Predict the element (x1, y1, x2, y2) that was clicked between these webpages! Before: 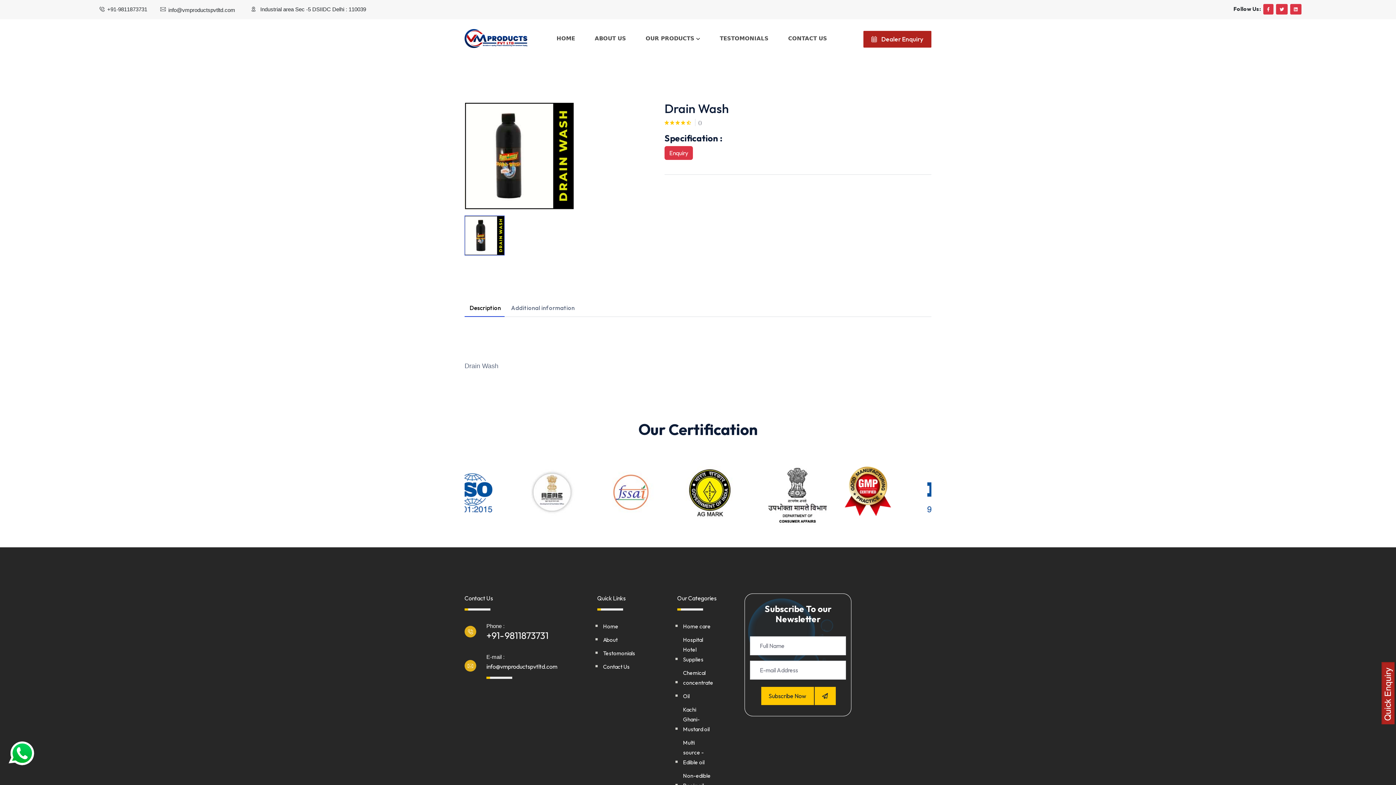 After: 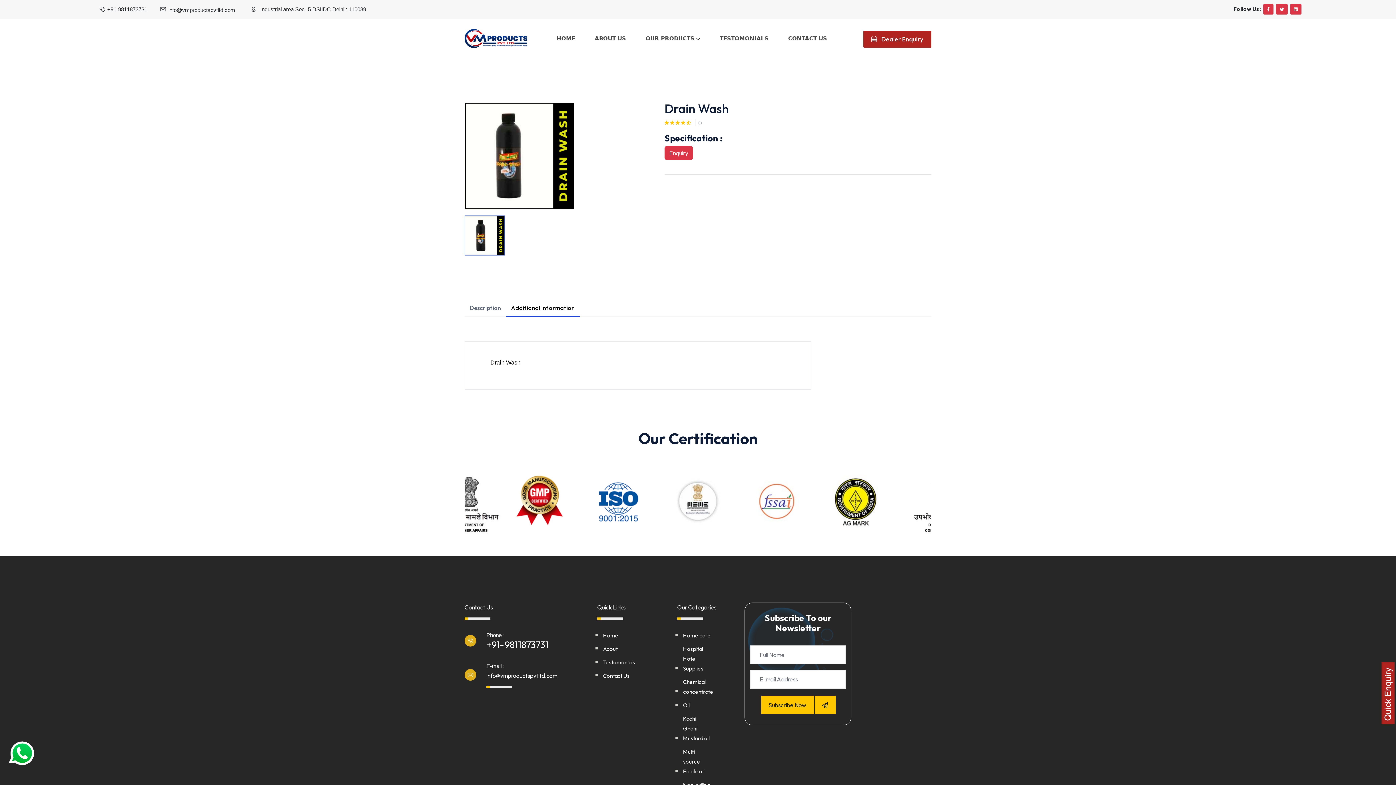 Action: label: Additional information bbox: (506, 299, 580, 316)